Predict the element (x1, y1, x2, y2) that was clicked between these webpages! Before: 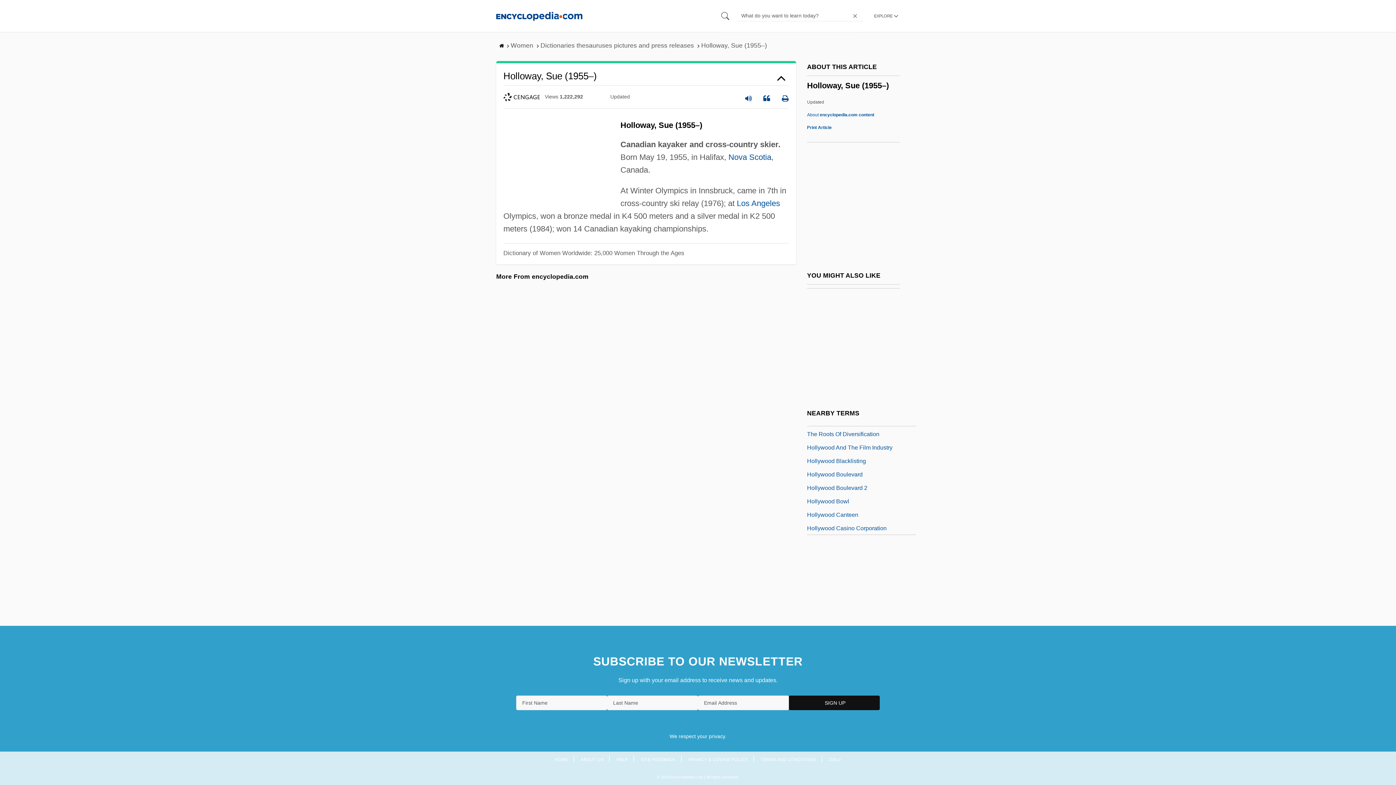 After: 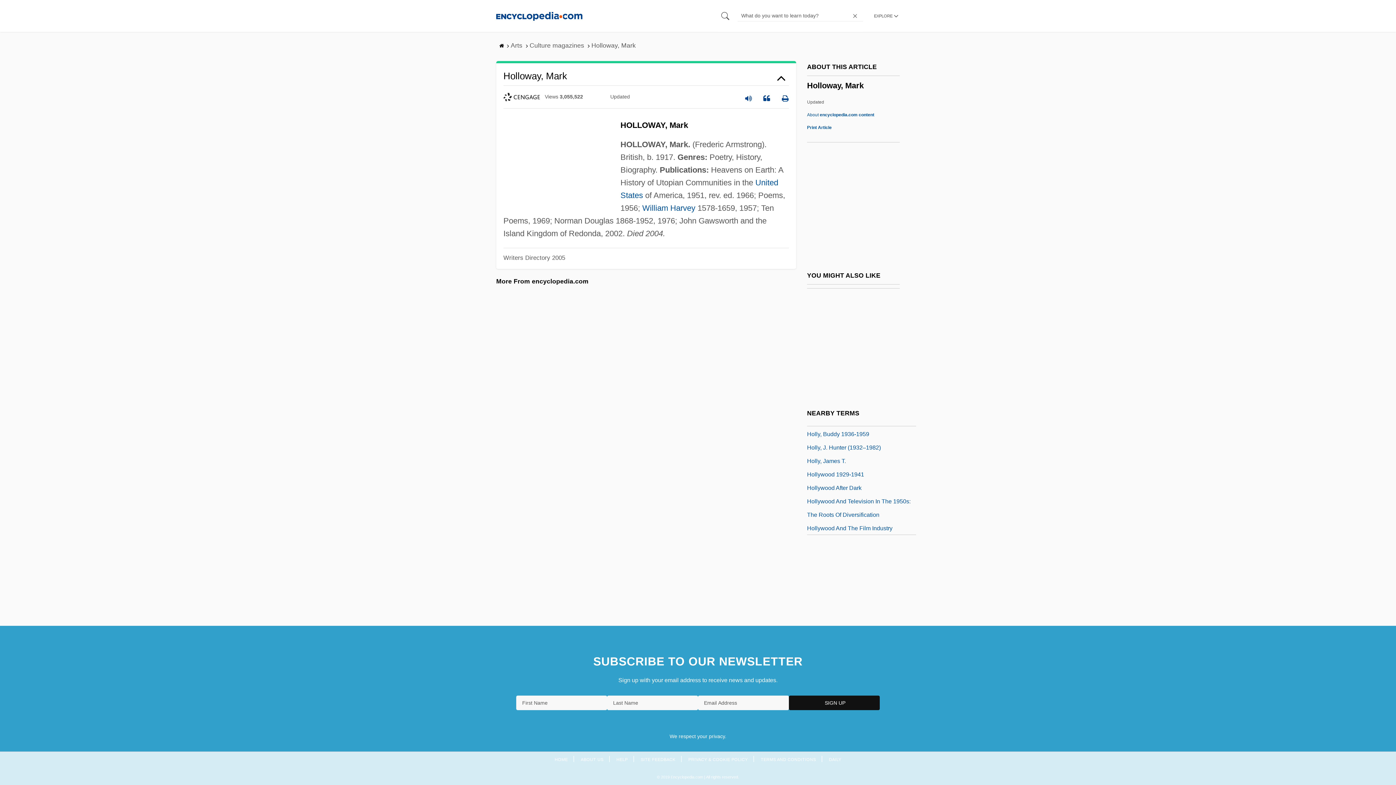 Action: label: Holloway, Mark bbox: (807, 495, 846, 504)